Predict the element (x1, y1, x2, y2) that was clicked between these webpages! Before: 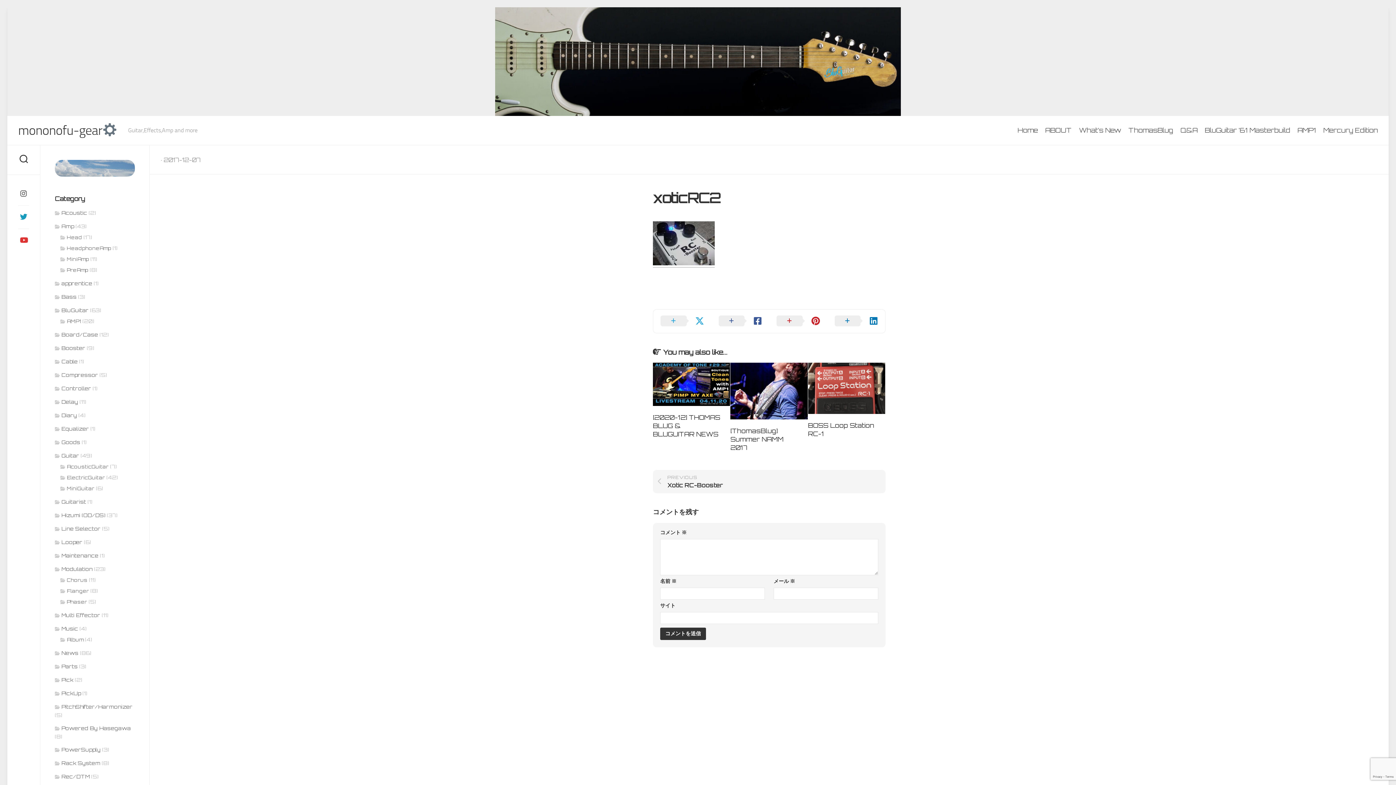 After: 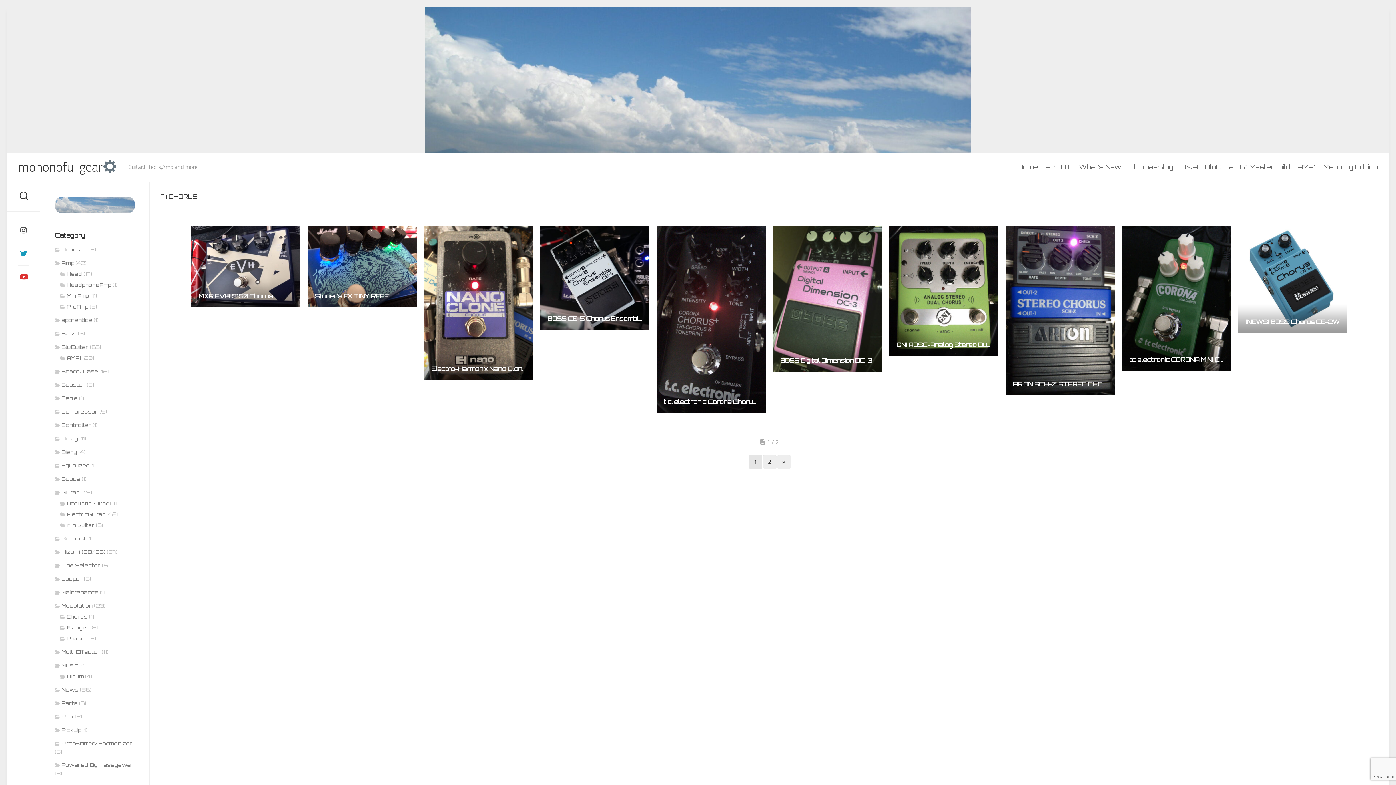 Action: label: Chorus bbox: (60, 577, 87, 583)